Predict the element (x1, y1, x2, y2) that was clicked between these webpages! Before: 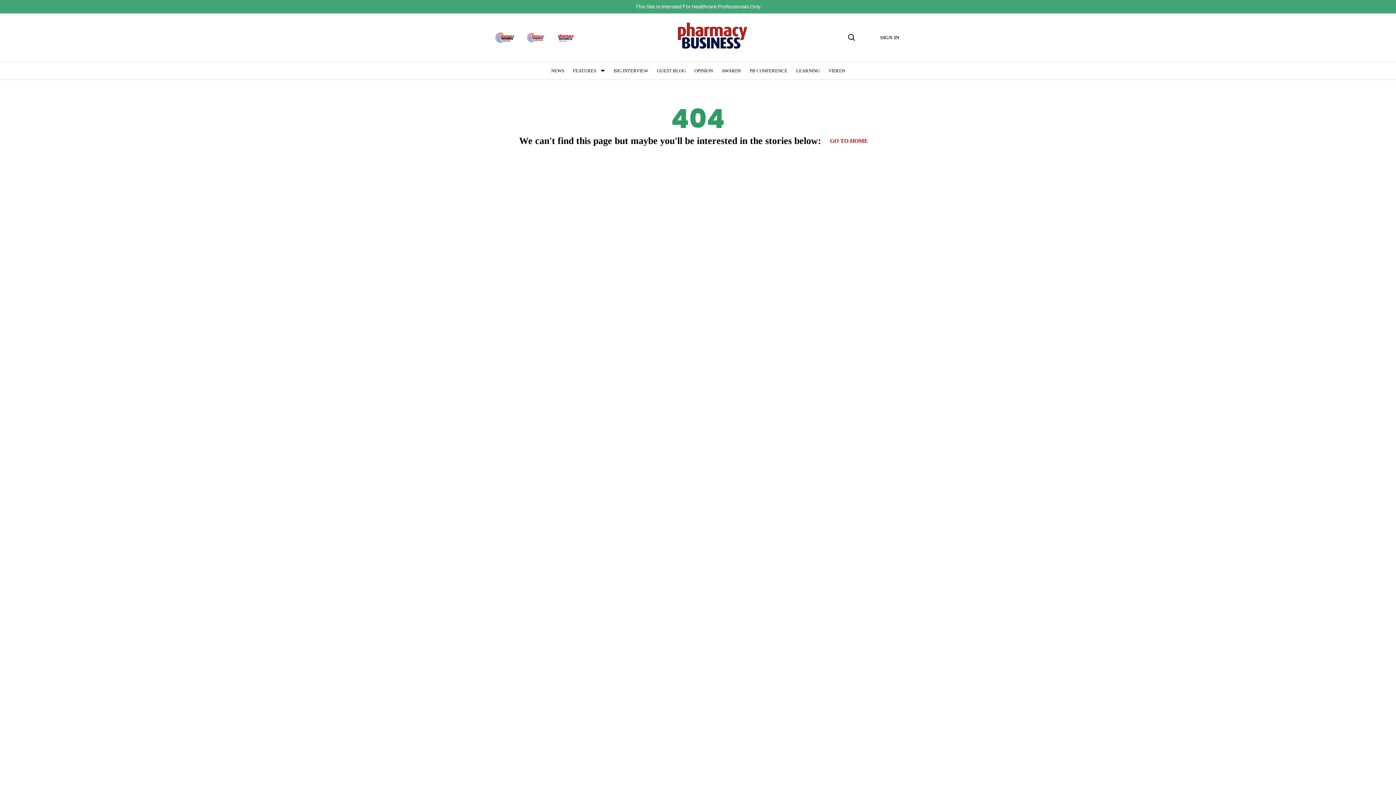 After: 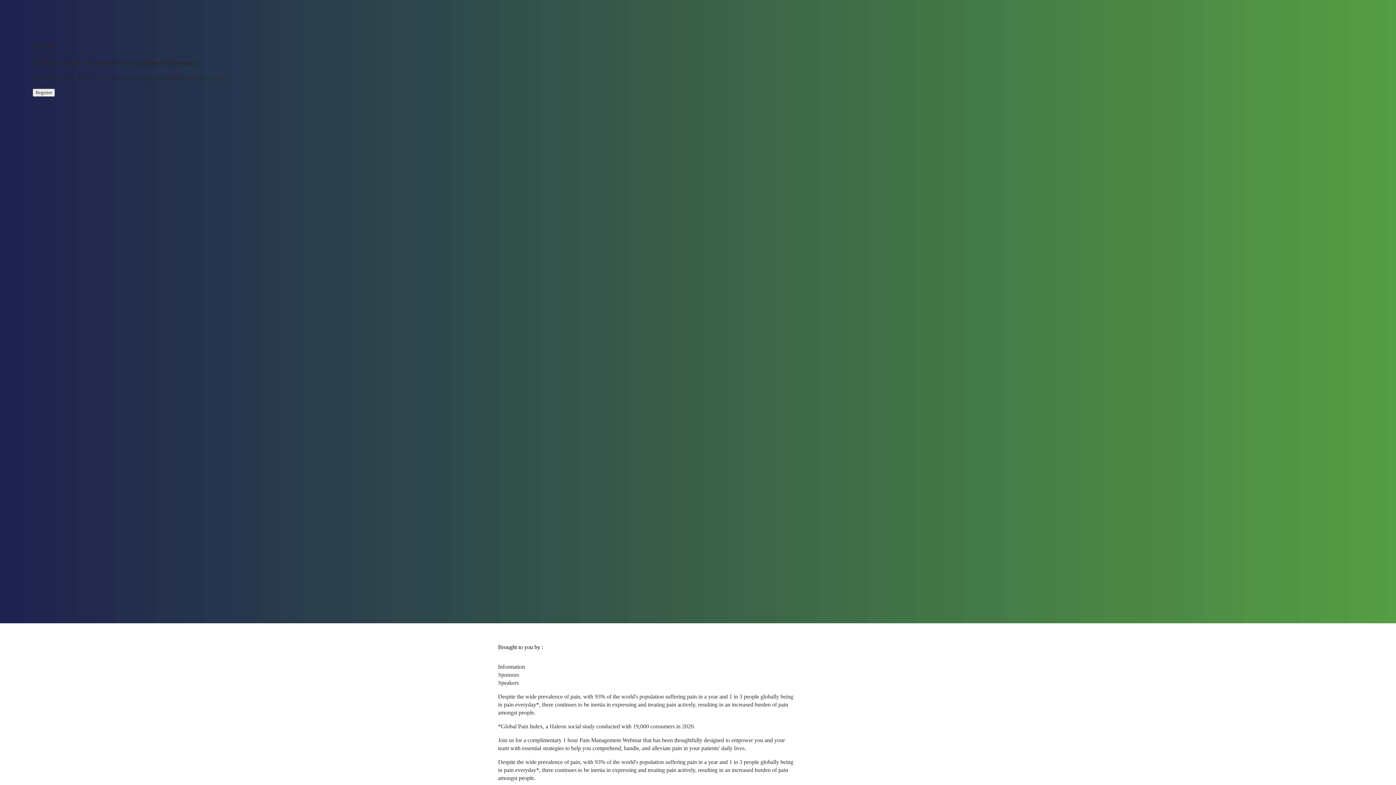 Action: bbox: (796, 68, 820, 73) label: LEARNING